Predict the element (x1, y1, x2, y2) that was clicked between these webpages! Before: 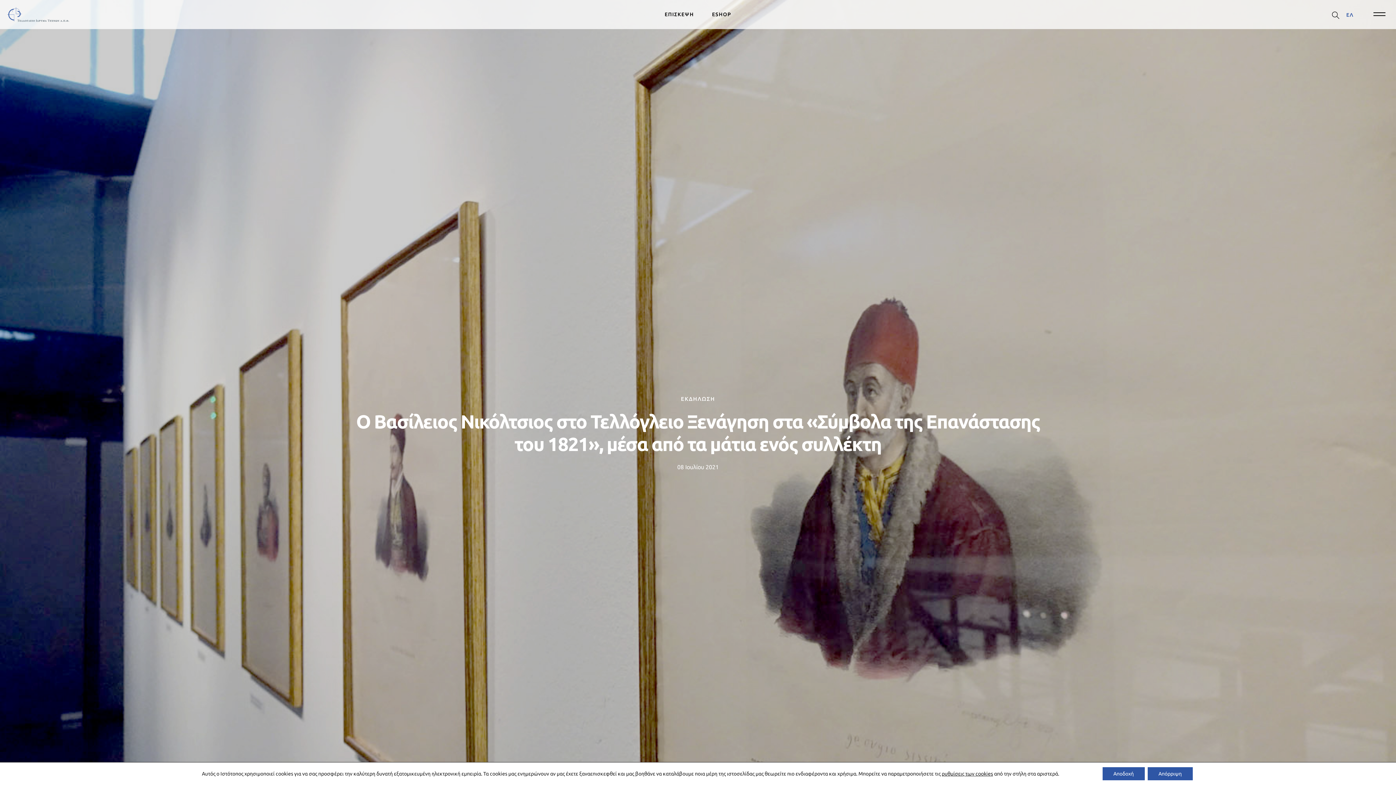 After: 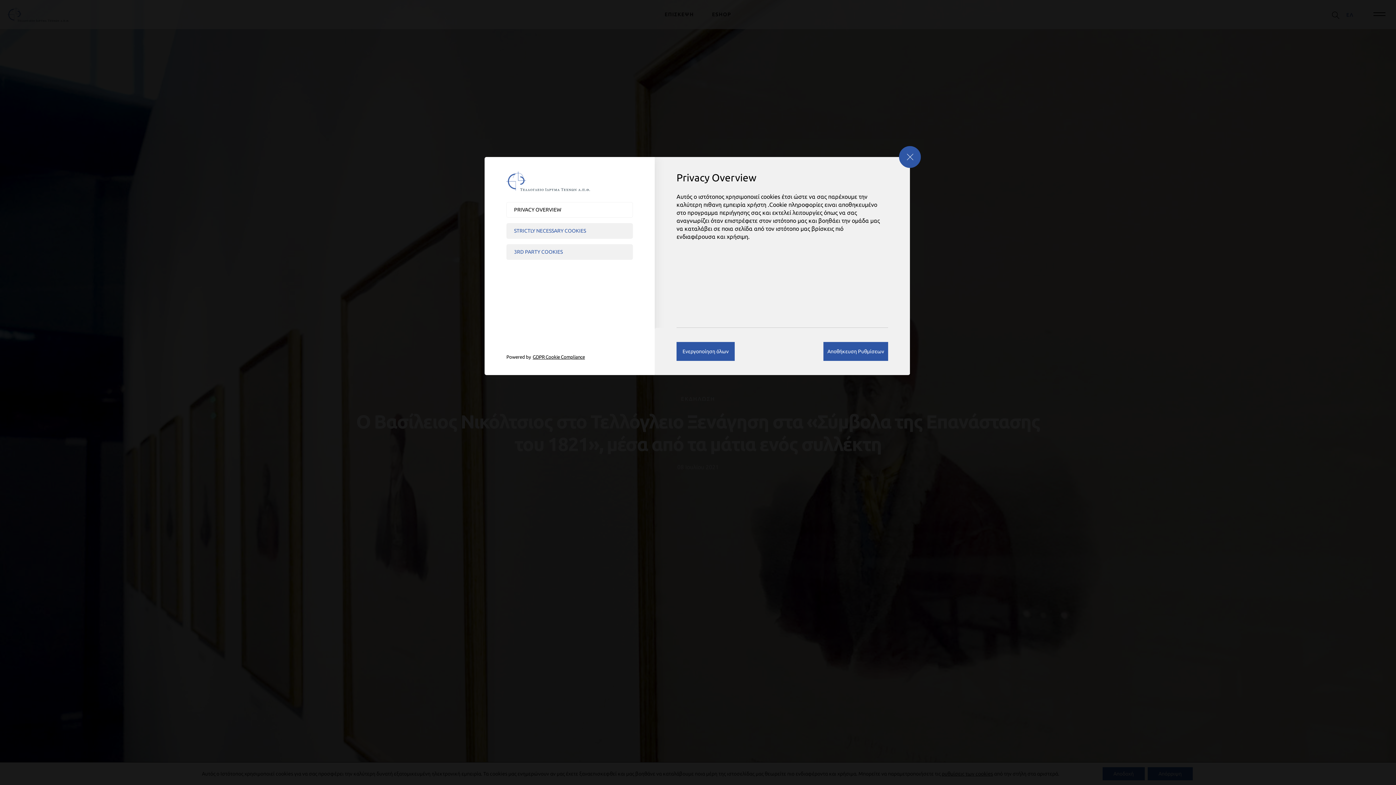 Action: label: ρυθμίσεις των cookies bbox: (940, 770, 991, 777)